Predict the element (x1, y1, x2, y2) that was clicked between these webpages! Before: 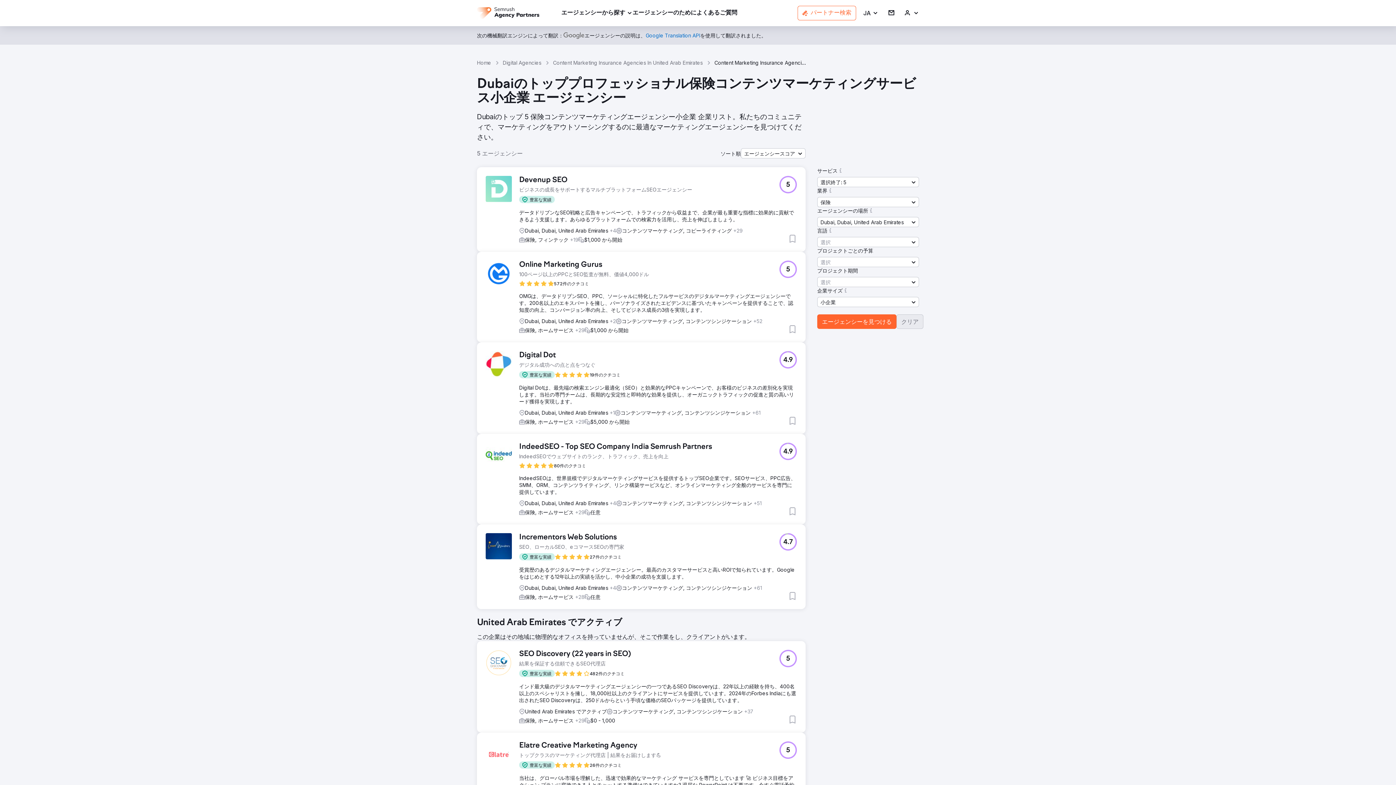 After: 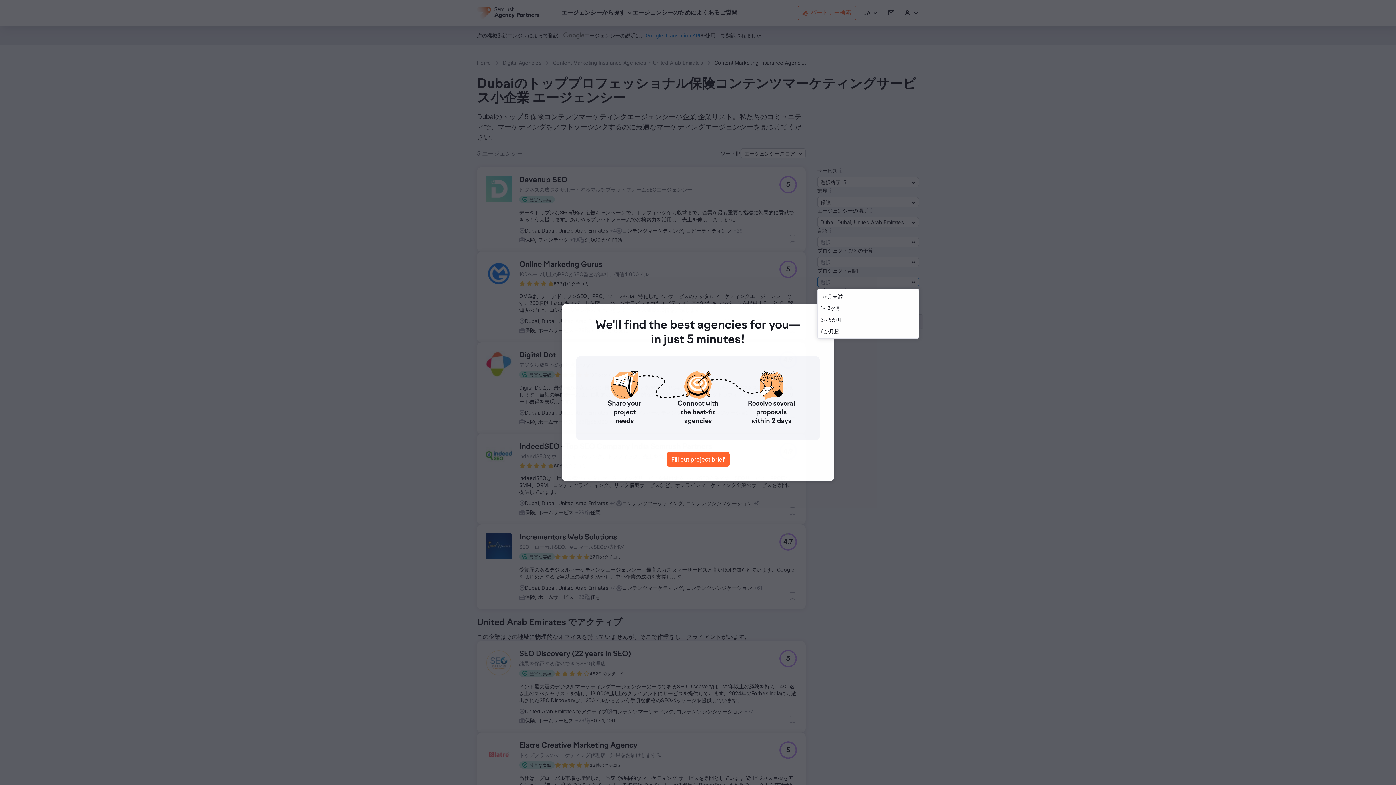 Action: bbox: (817, 277, 919, 287) label: 選択